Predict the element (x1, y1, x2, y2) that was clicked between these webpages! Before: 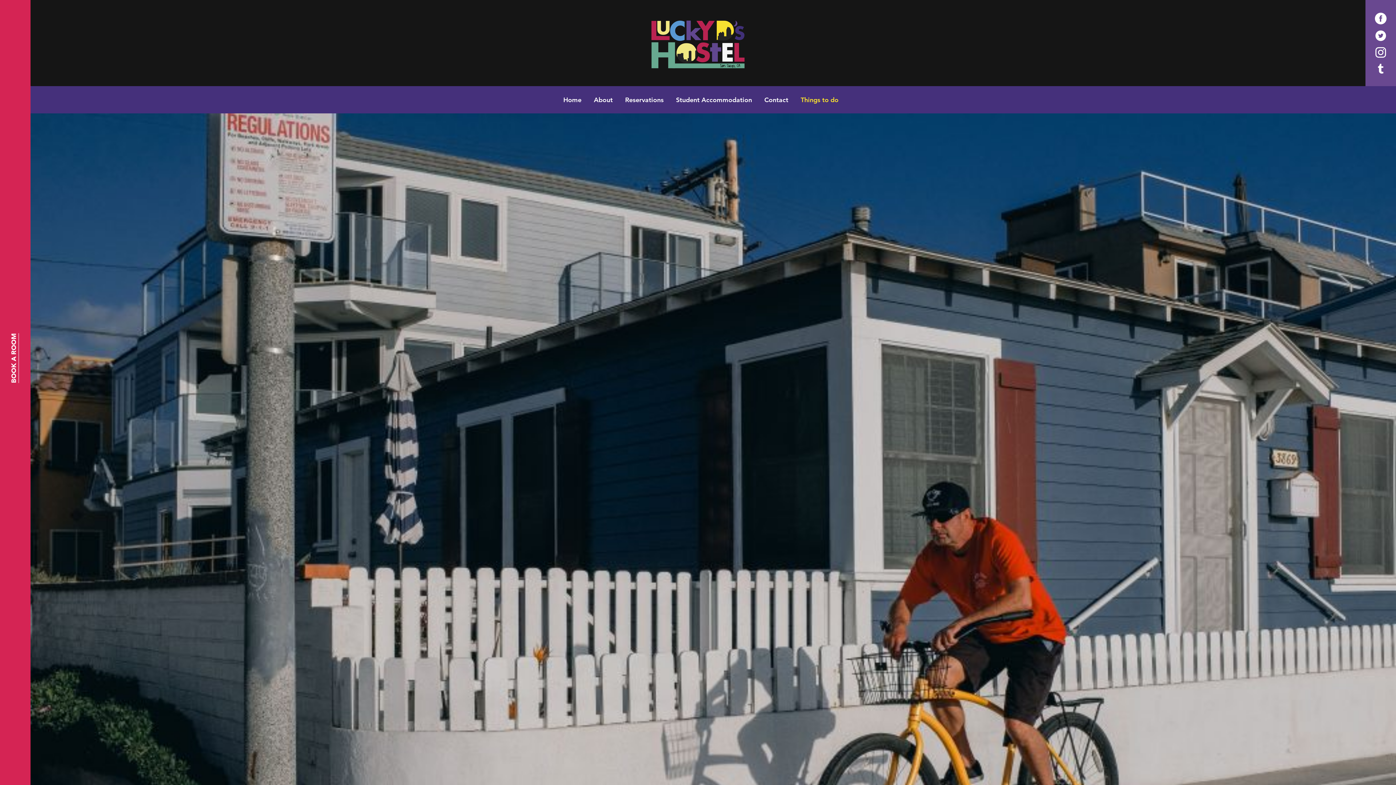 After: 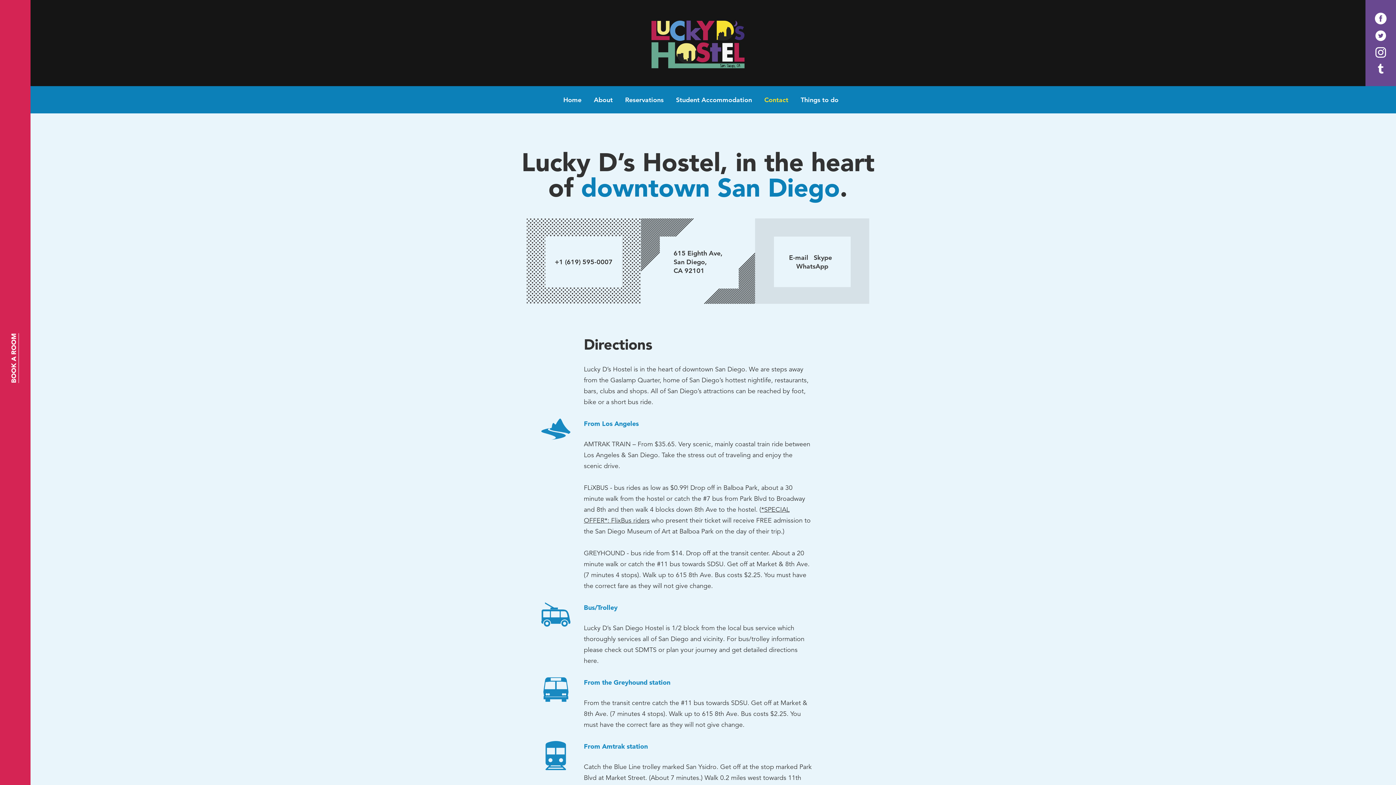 Action: label: Contact bbox: (758, 94, 788, 105)